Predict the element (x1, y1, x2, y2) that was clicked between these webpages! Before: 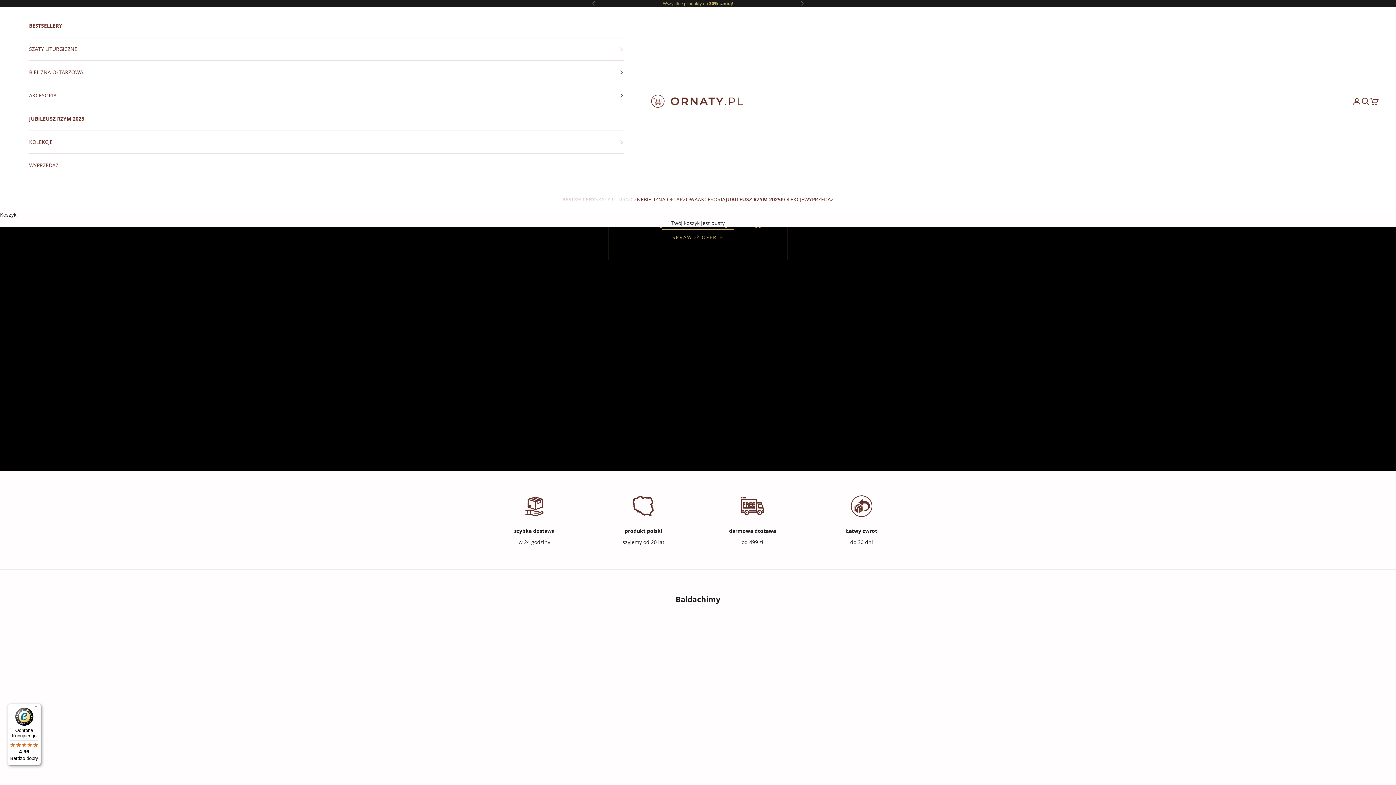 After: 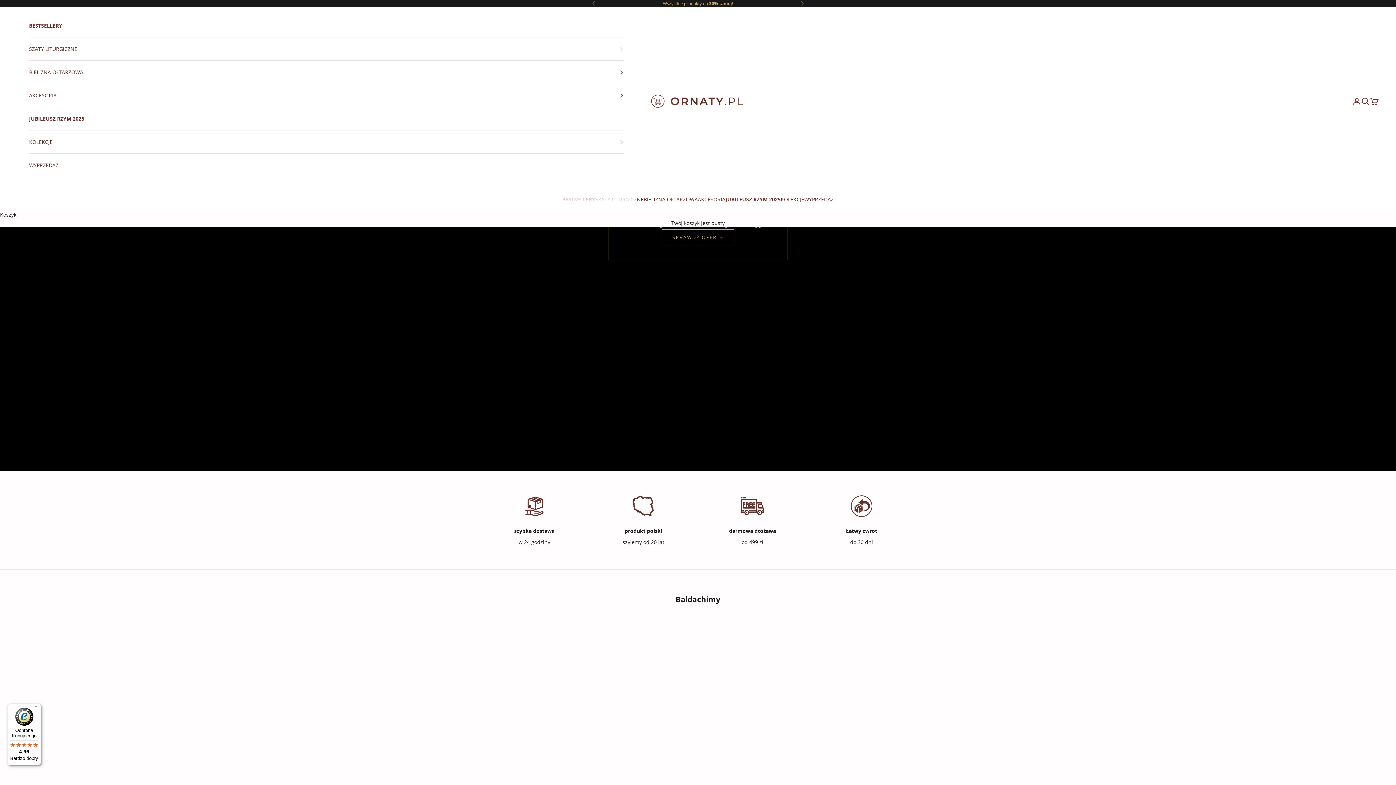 Action: label: ORNATY.PL bbox: (650, 94, 746, 108)